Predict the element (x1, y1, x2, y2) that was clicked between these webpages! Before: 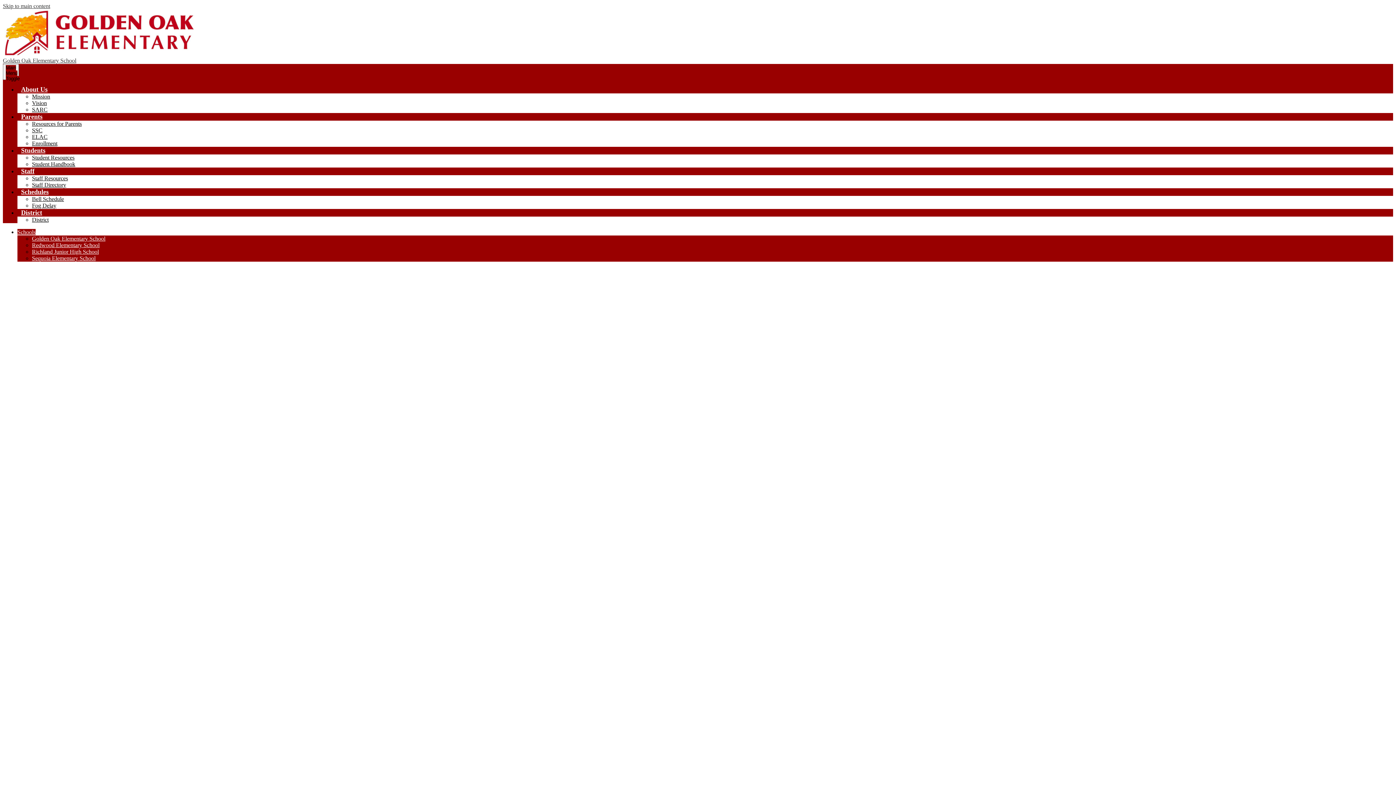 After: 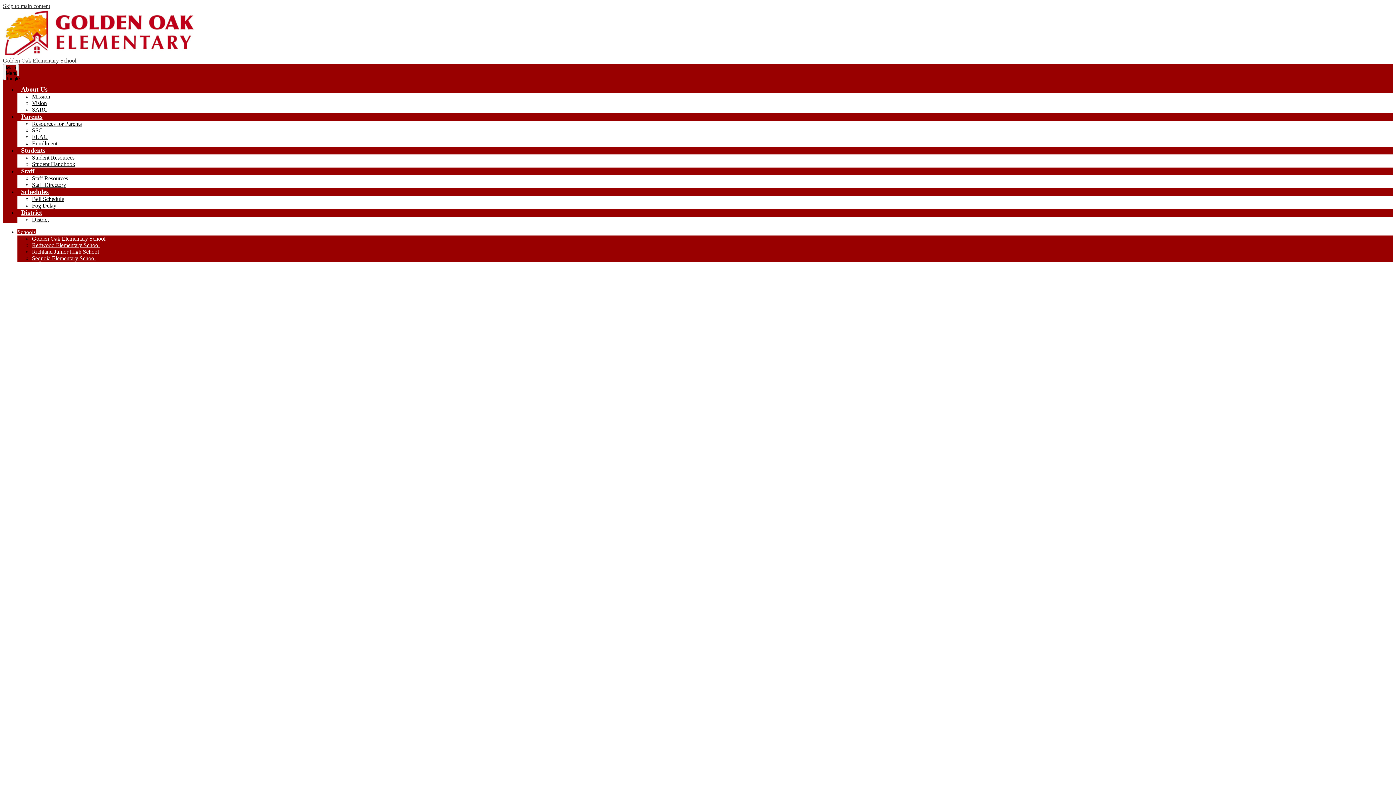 Action: bbox: (2, 50, 1393, 64) label: Golden Oak Elementary School